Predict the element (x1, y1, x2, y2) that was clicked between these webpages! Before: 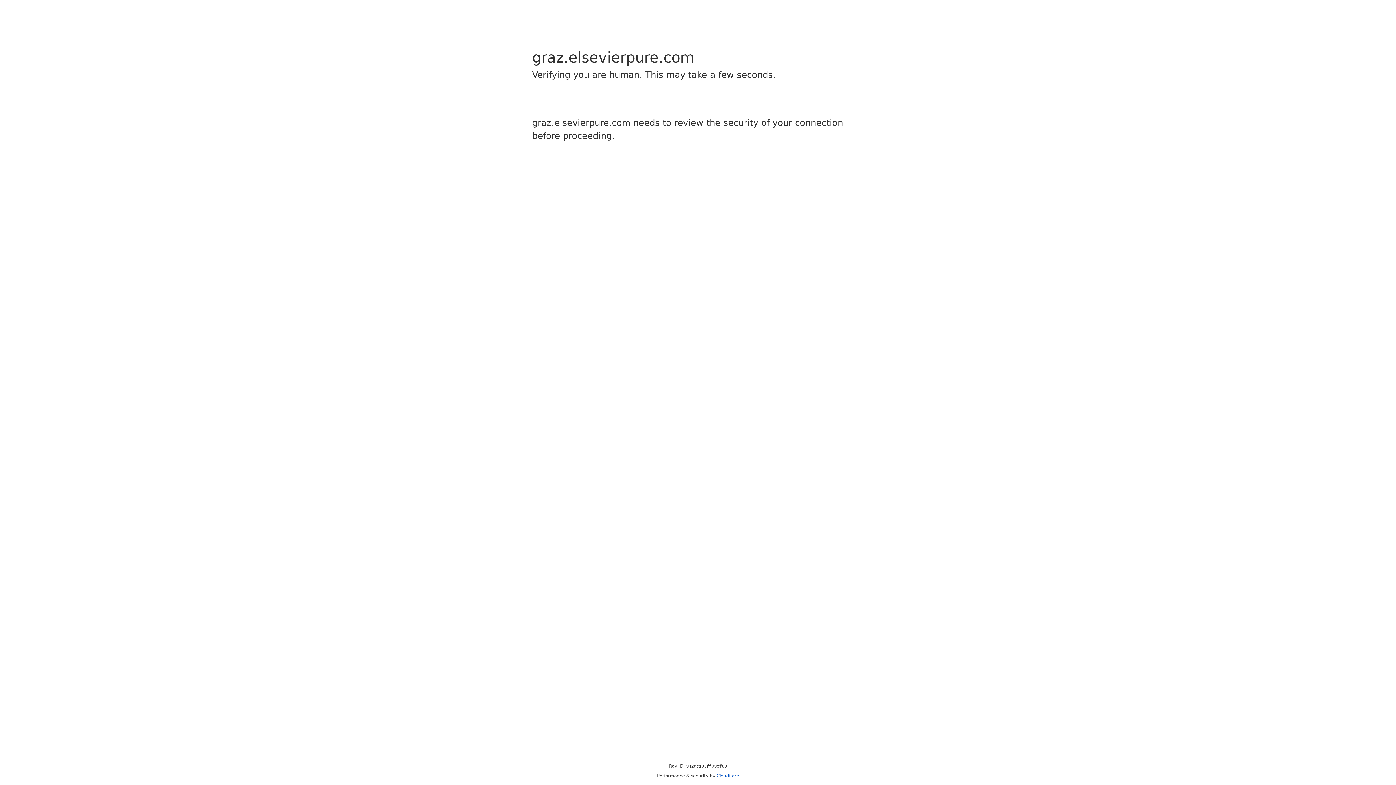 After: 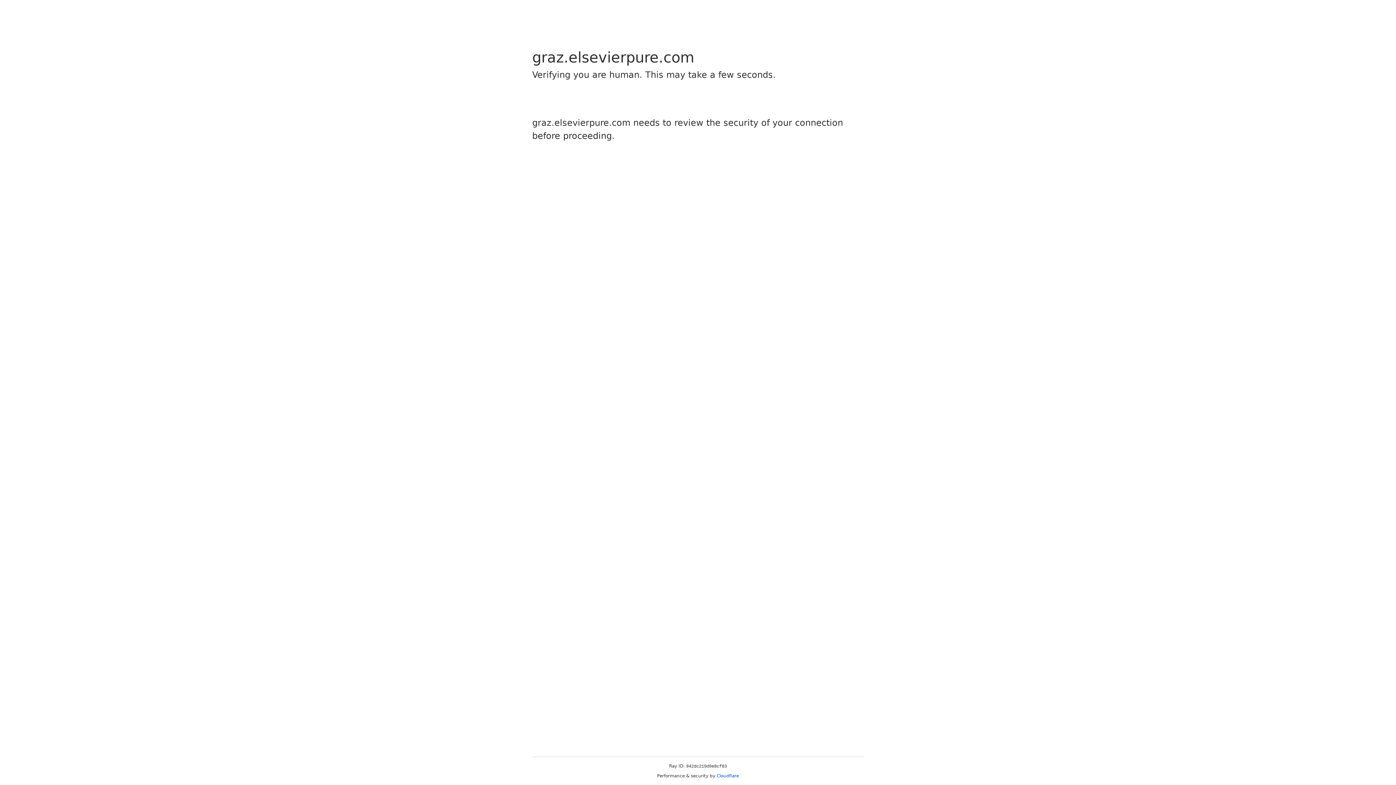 Action: label: Cloudflare bbox: (716, 773, 739, 778)